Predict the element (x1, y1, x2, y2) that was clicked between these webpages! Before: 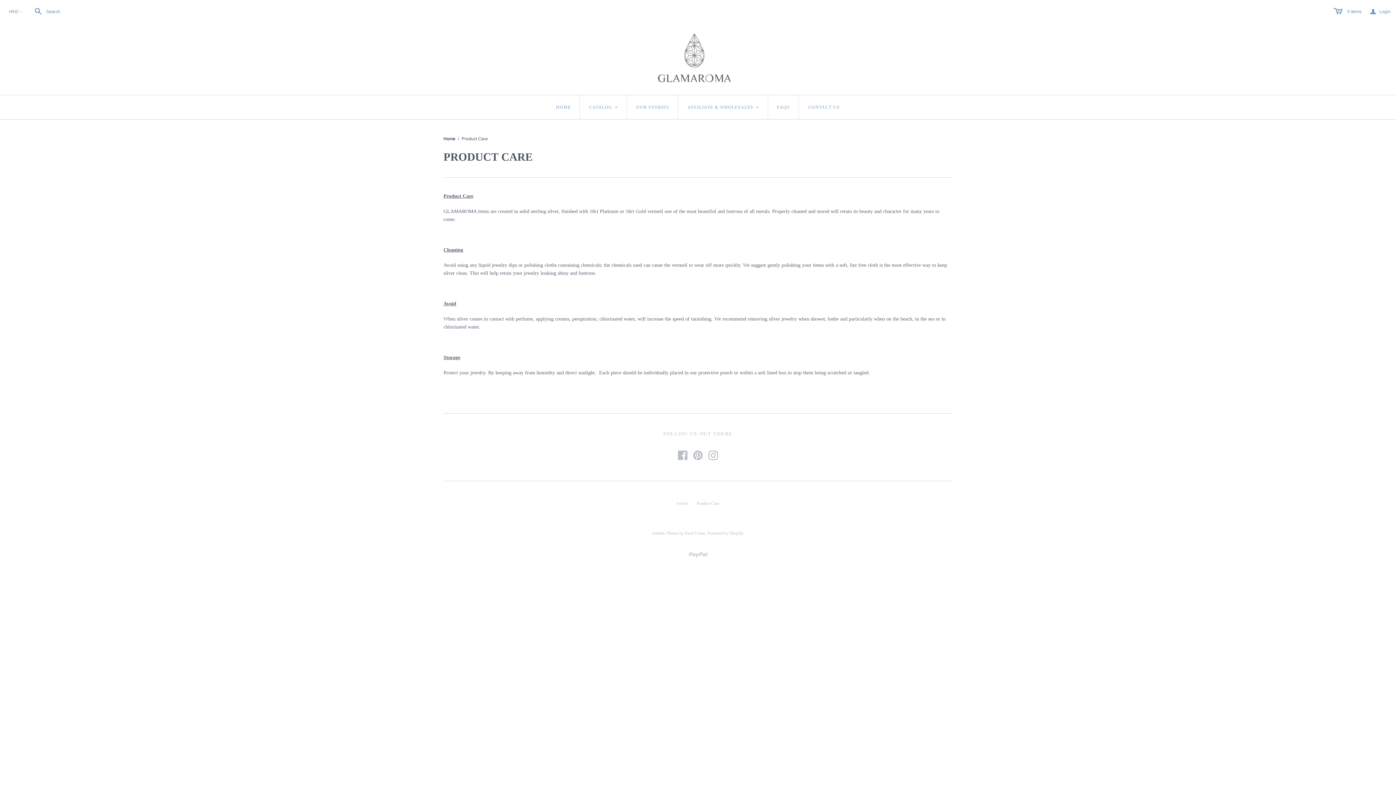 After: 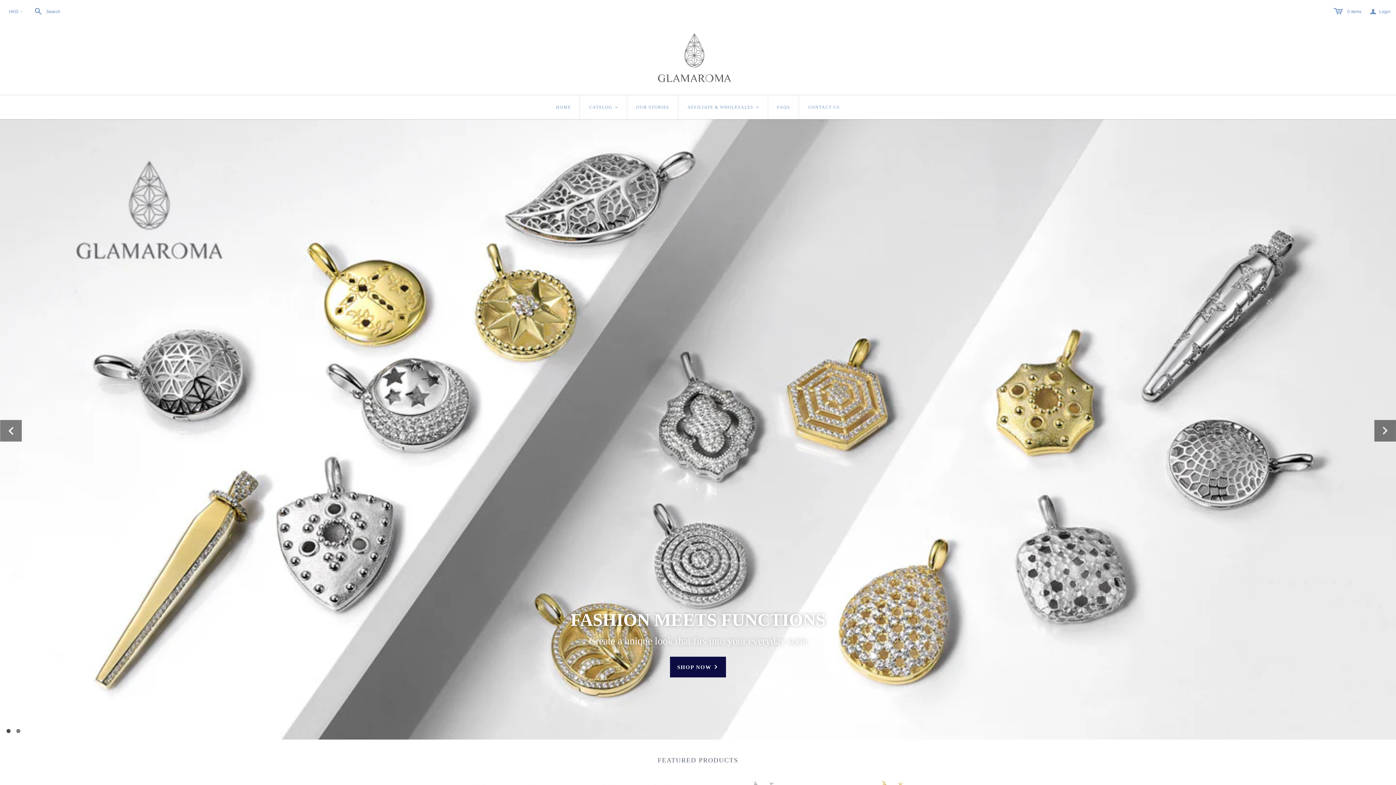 Action: bbox: (658, 51, 730, 62)